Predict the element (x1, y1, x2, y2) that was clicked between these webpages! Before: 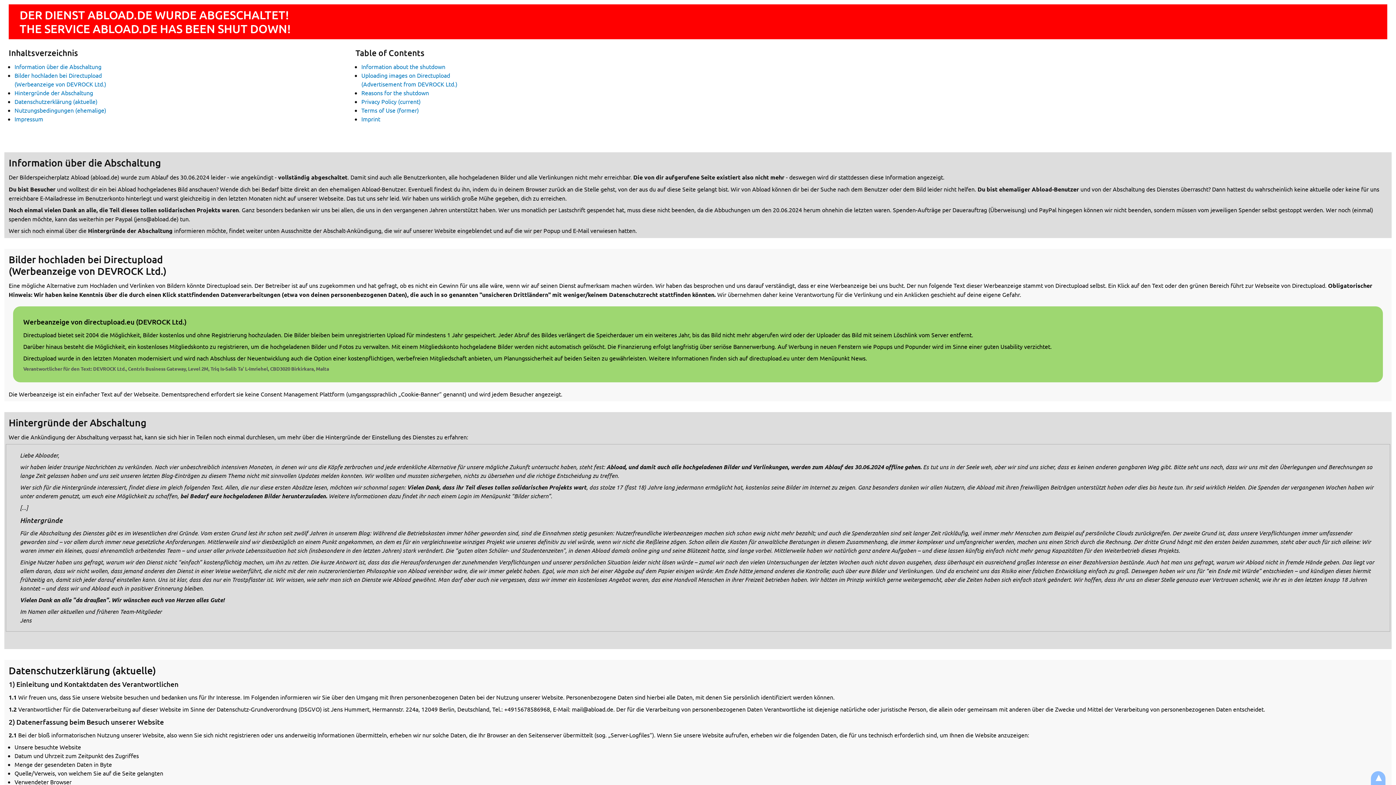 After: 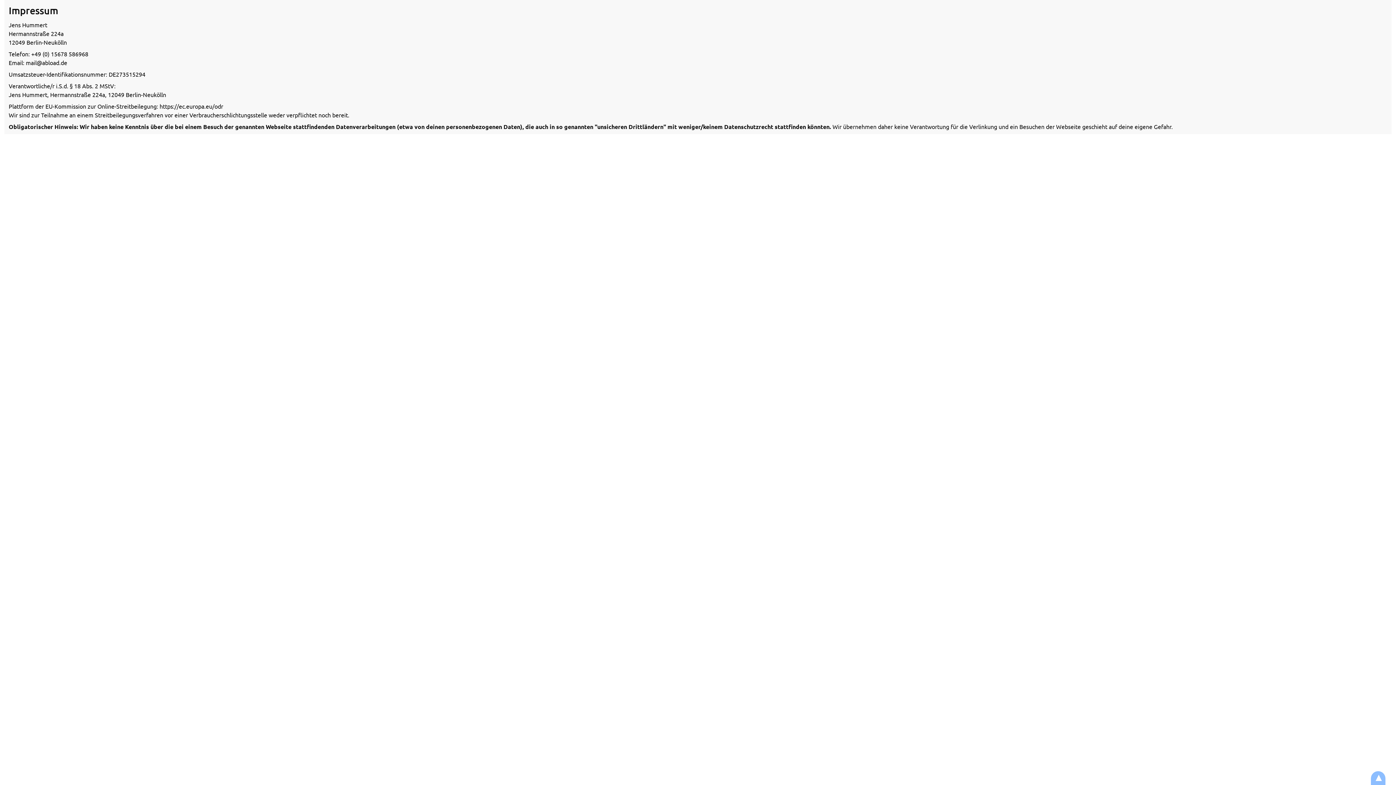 Action: bbox: (14, 115, 43, 122) label: Impressum